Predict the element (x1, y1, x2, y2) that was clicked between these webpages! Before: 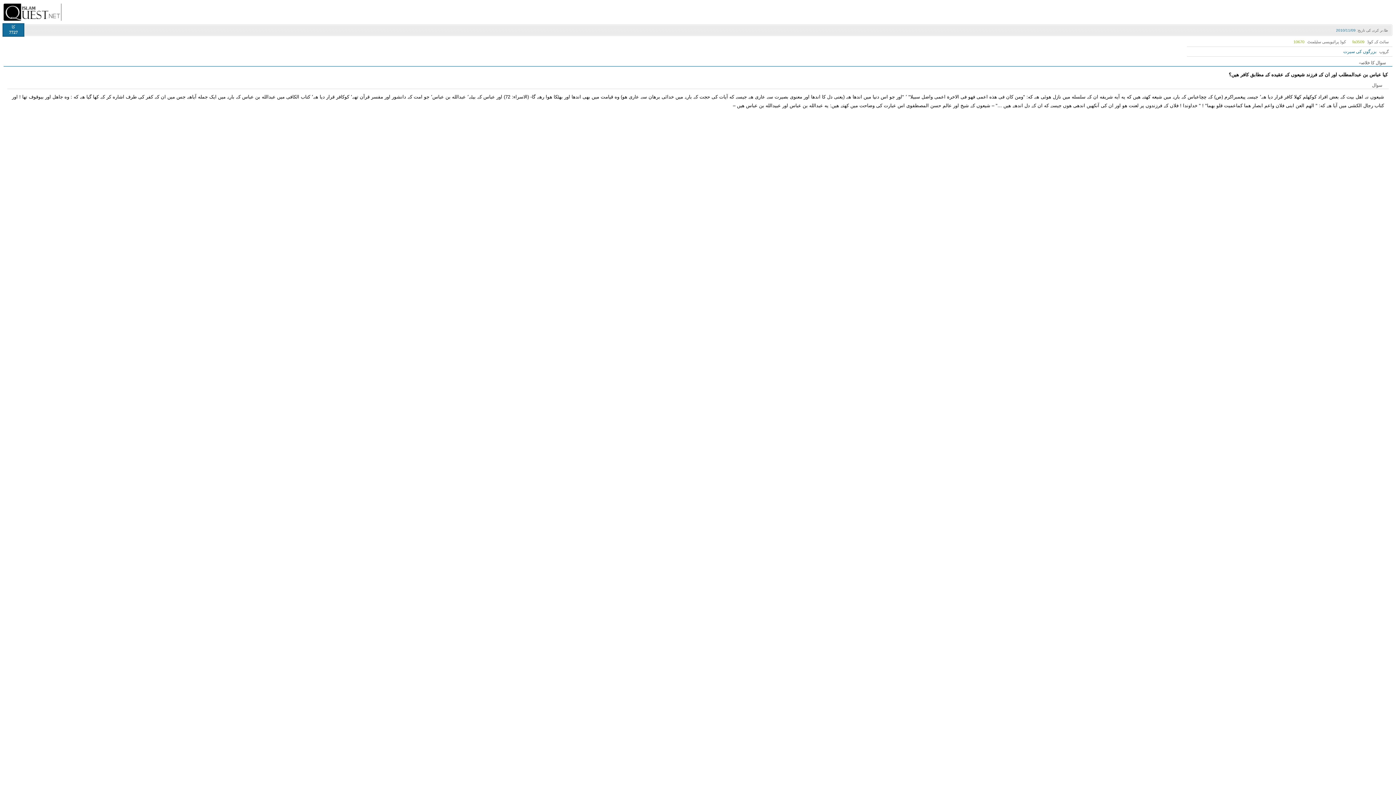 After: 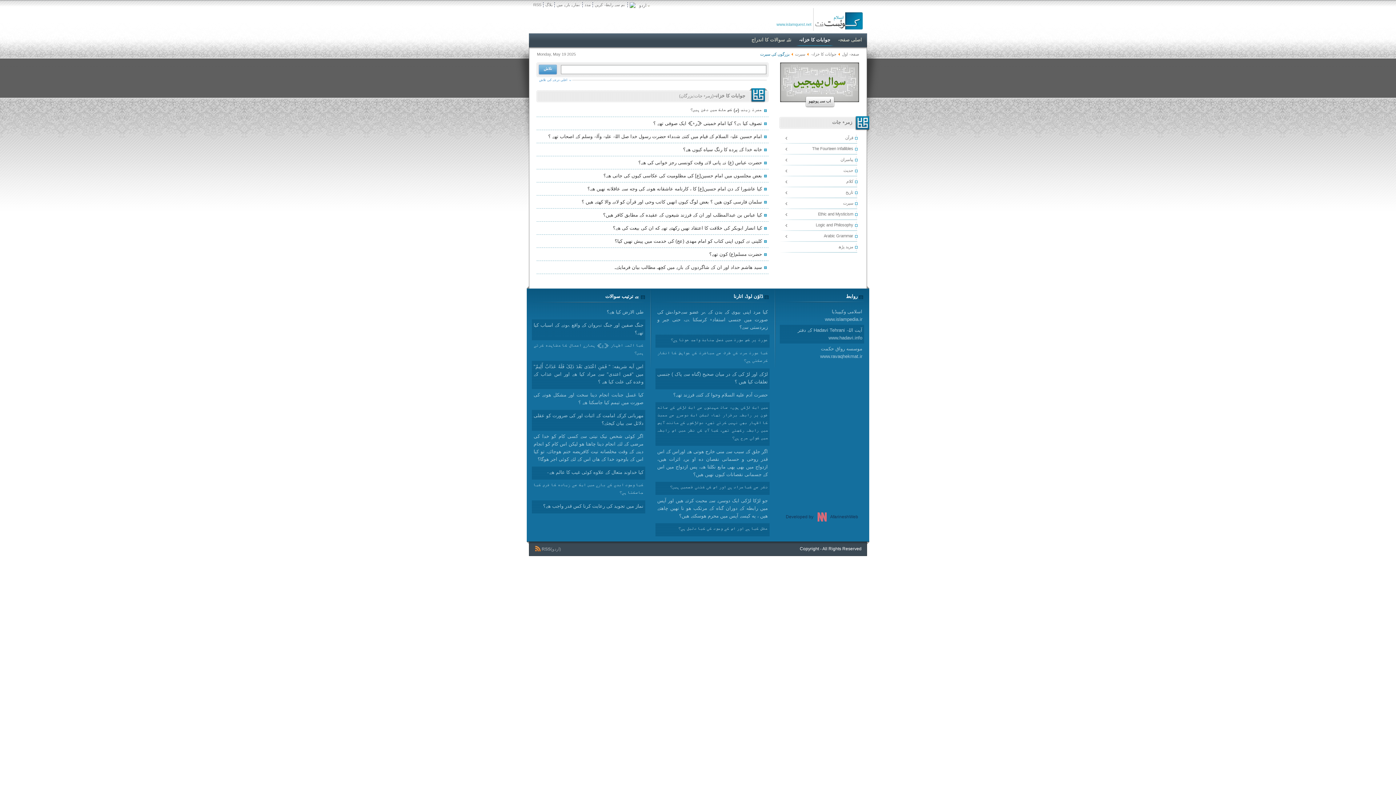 Action: bbox: (1343, 49, 1376, 54) label: بزرگوں کی سیرت